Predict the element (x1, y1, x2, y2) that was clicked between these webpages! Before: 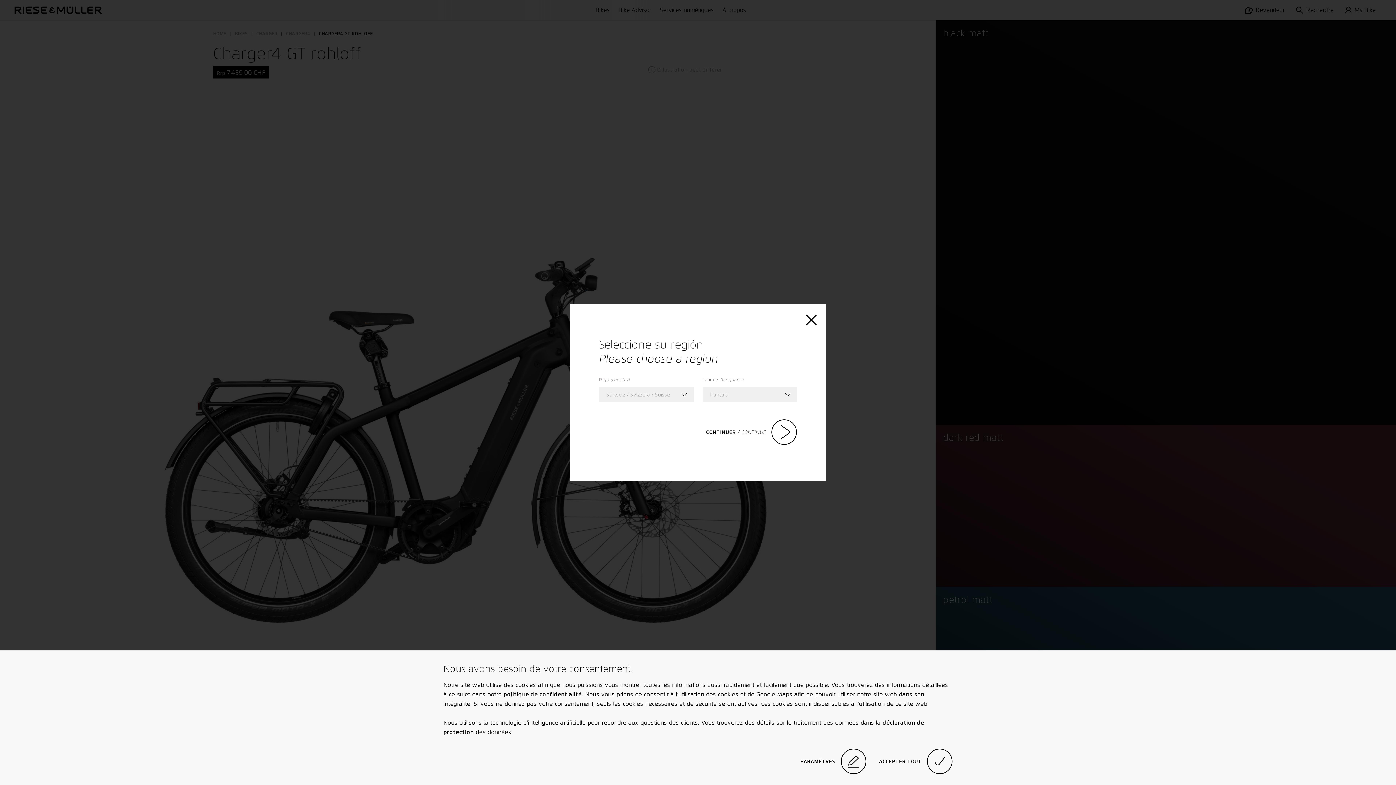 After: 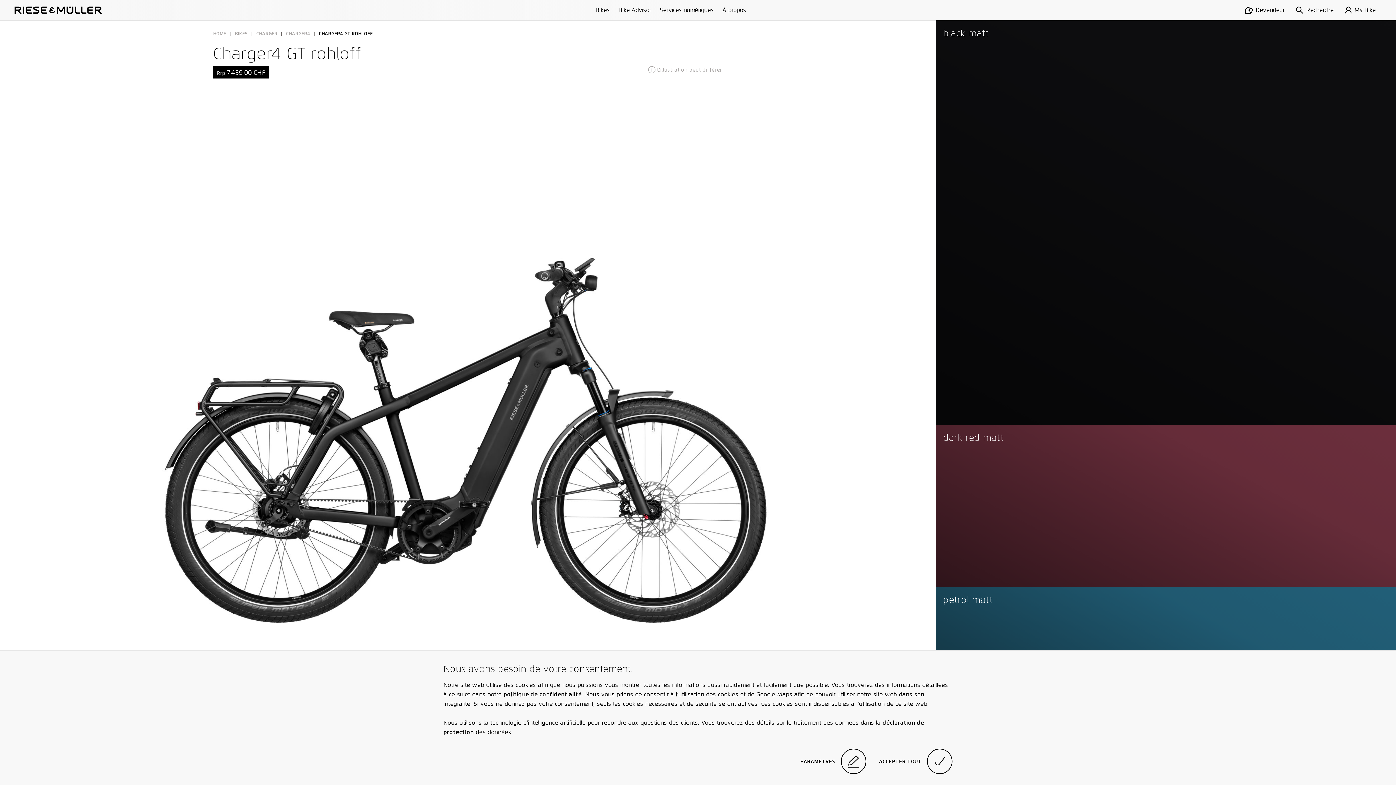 Action: bbox: (706, 419, 797, 445) label: CONTINUER / CONTINUE